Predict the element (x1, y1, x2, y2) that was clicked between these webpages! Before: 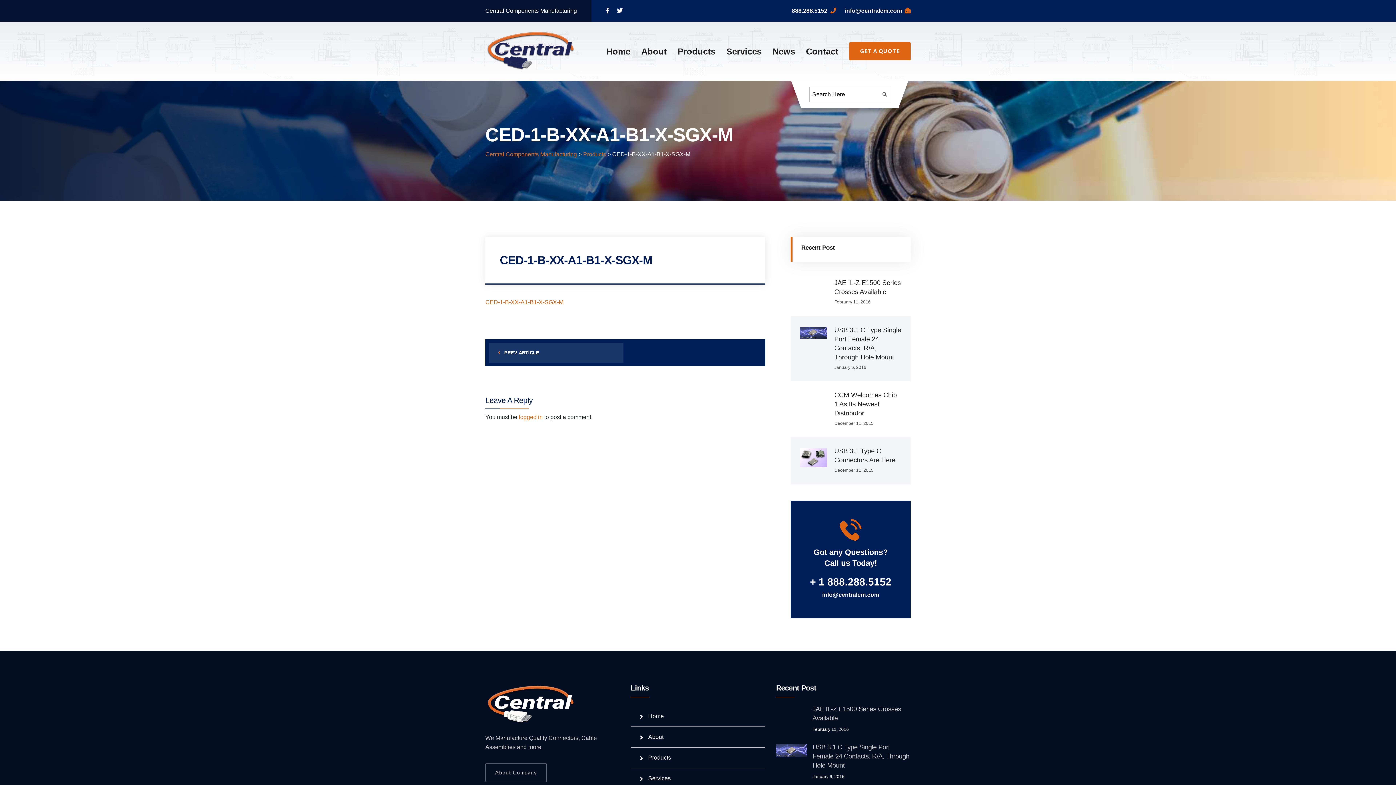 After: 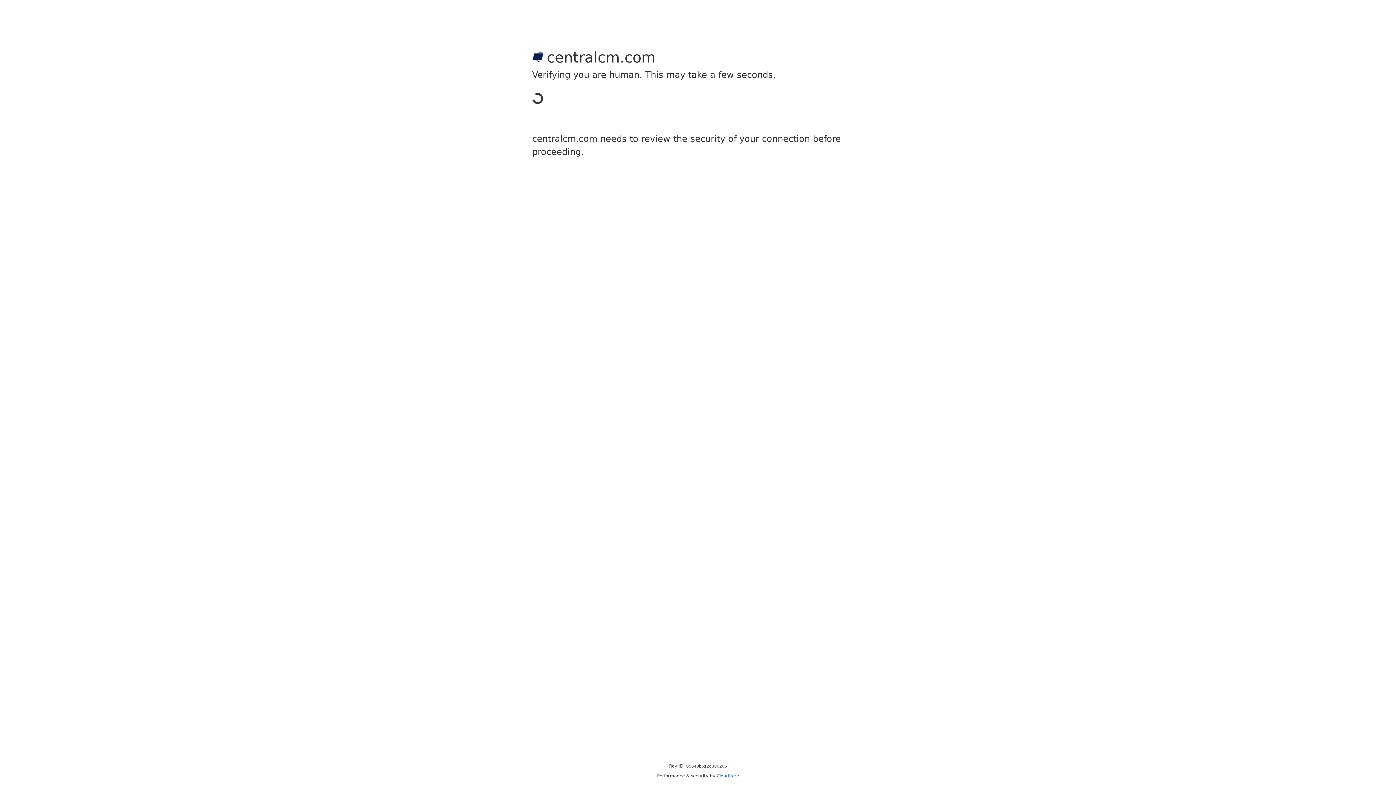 Action: bbox: (518, 414, 542, 420) label: logged in